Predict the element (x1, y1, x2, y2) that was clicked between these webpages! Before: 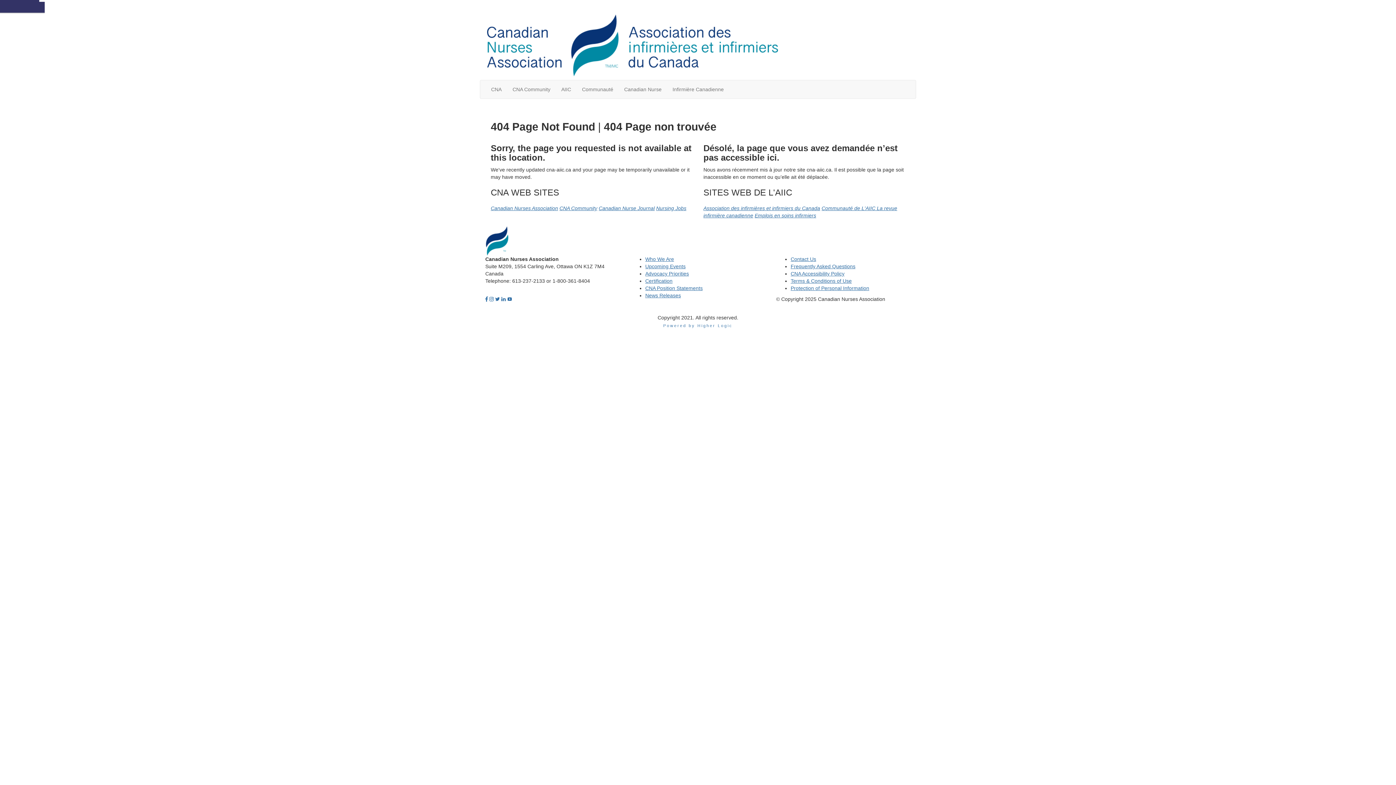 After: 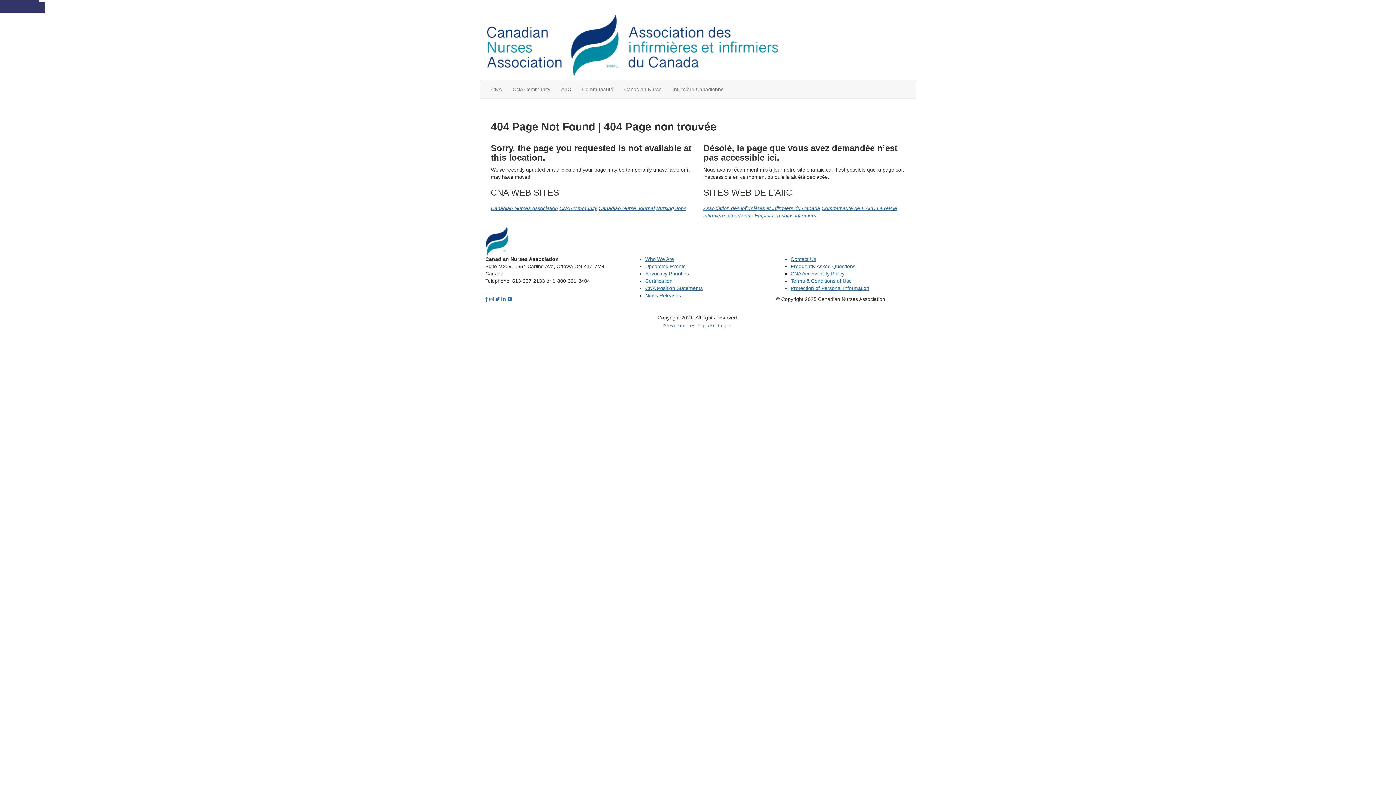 Action: label: Certification bbox: (645, 278, 672, 284)